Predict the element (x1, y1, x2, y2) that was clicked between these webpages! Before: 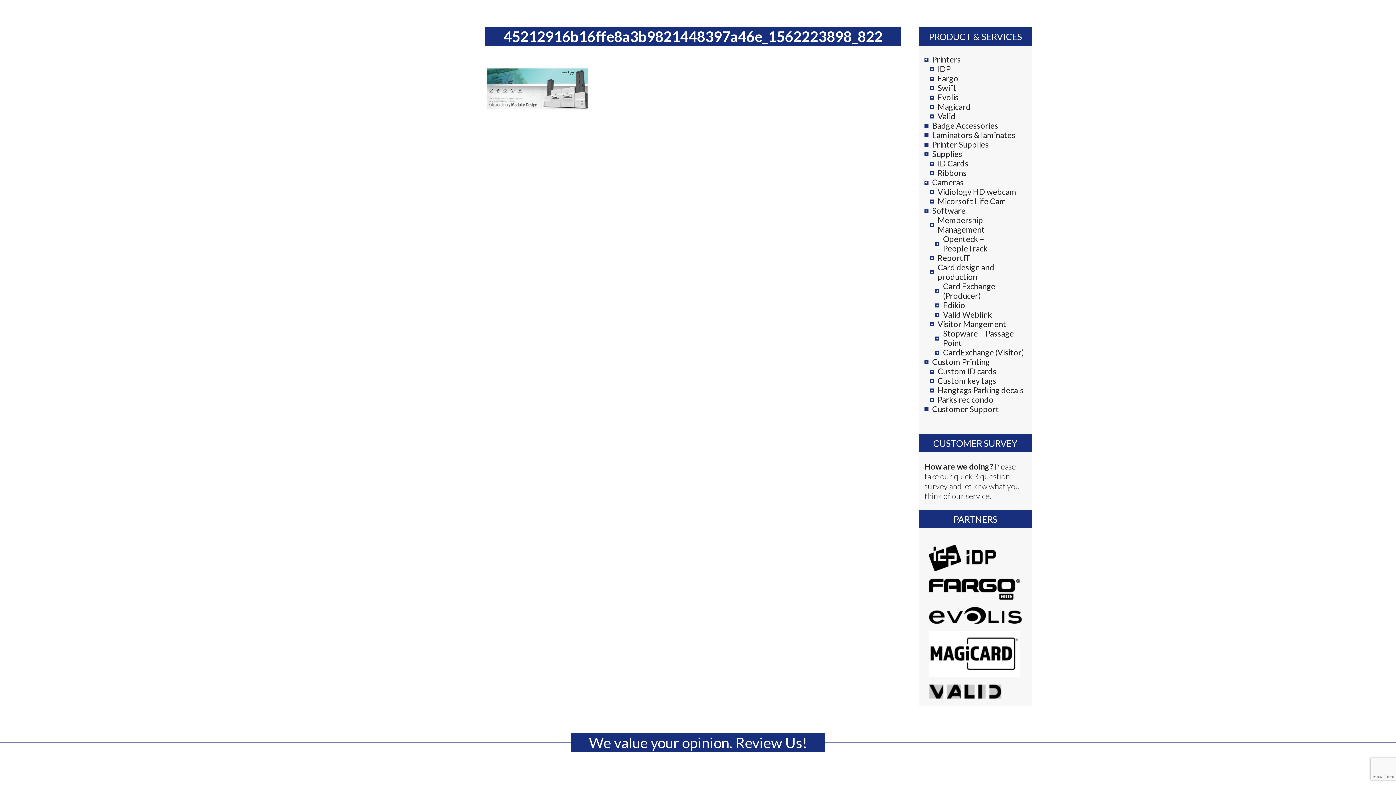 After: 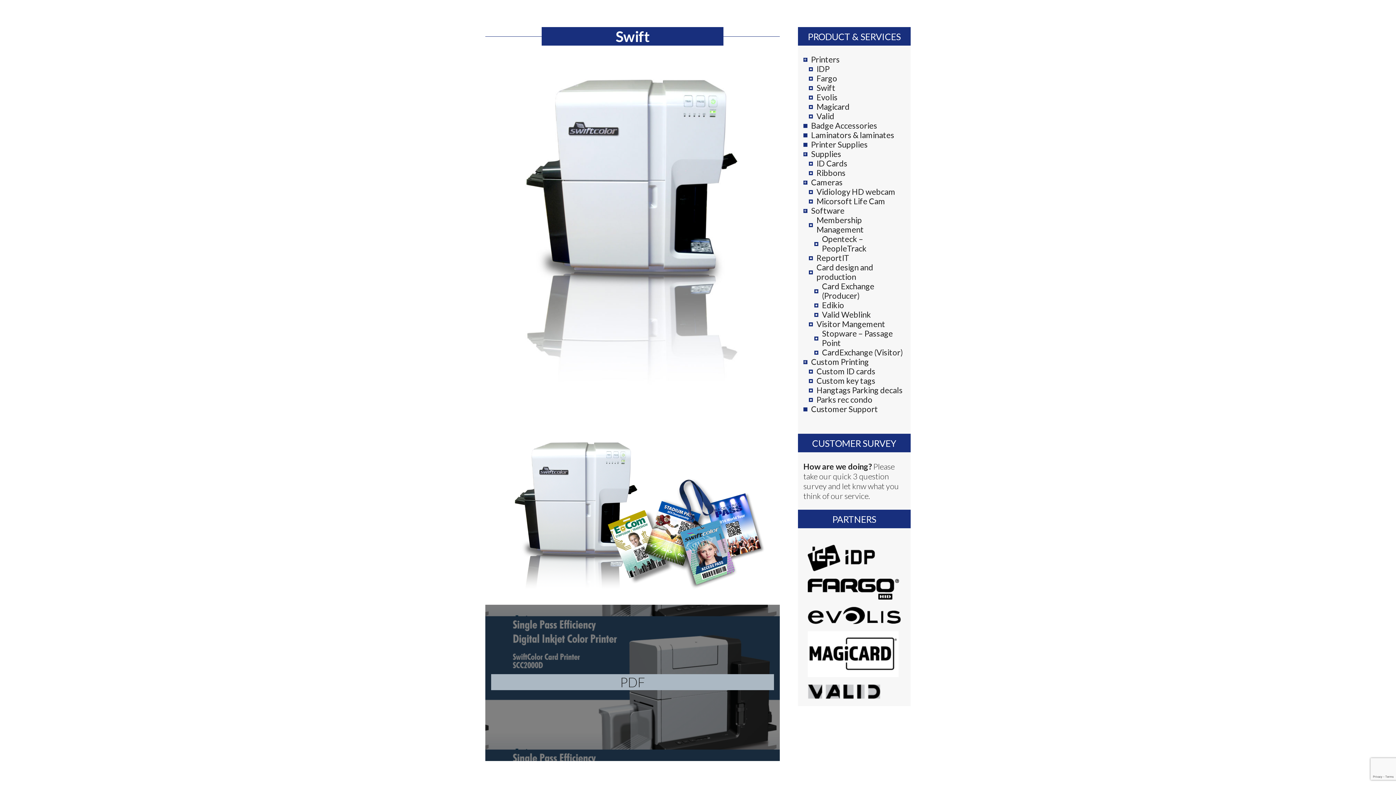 Action: label: Swift bbox: (930, 83, 1026, 92)